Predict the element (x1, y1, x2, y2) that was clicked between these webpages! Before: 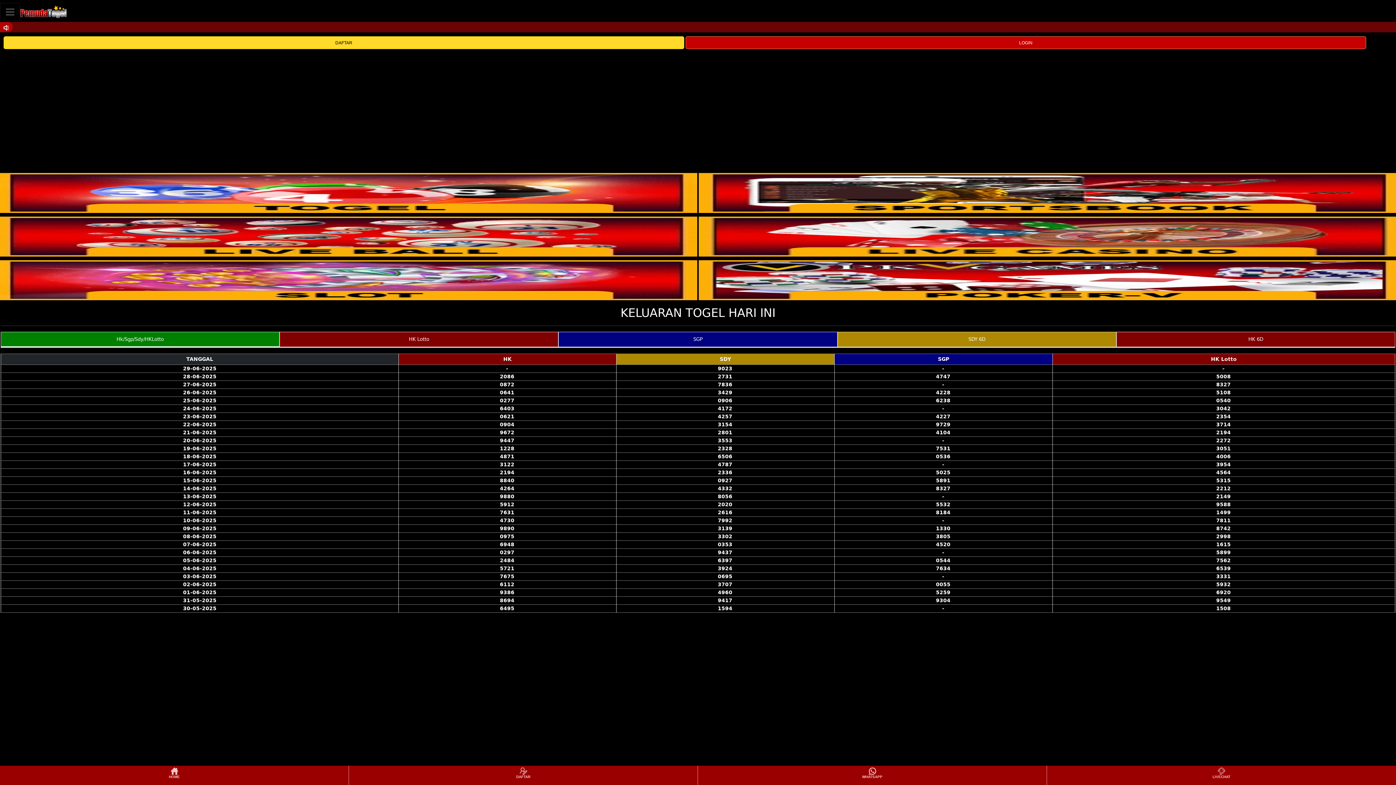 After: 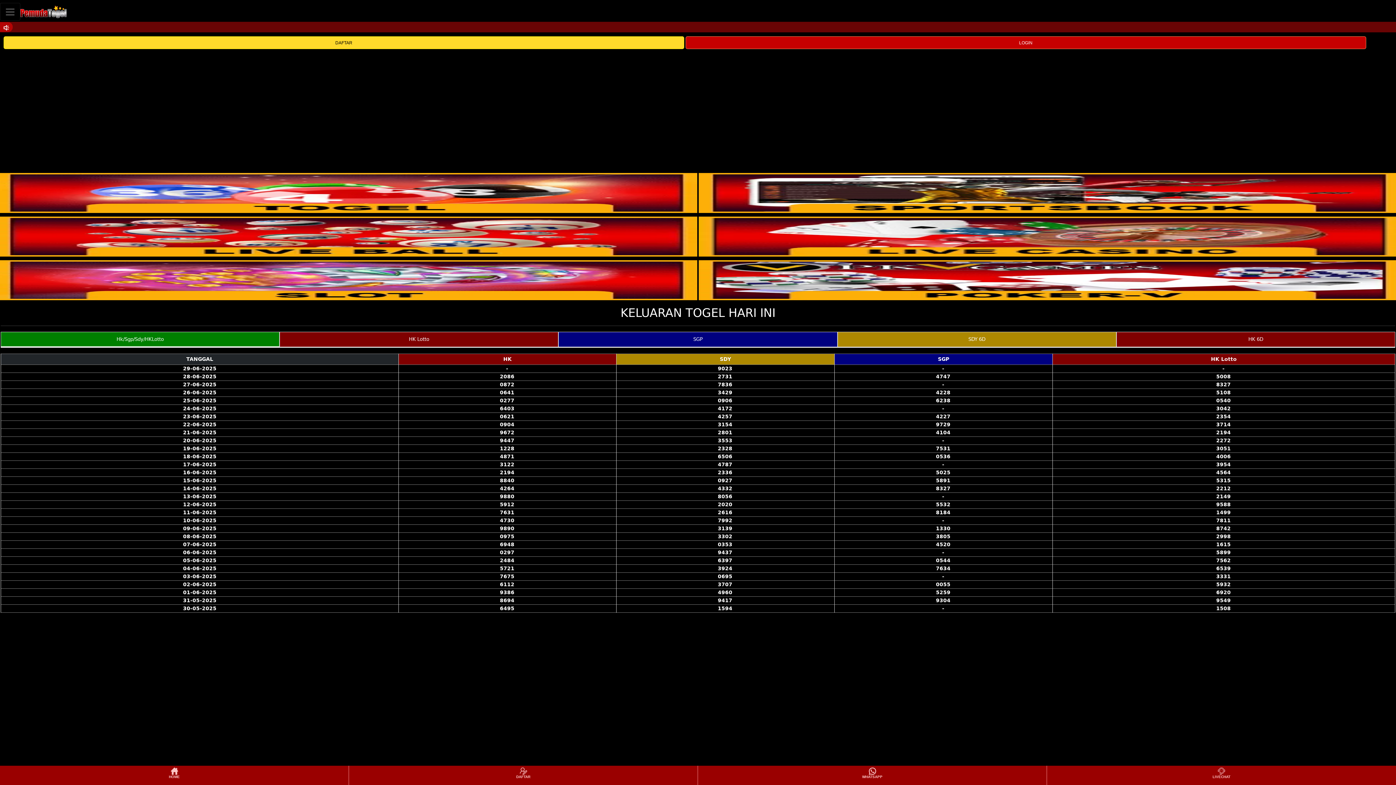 Action: bbox: (349, 766, 697, 784) label: DAFTAR